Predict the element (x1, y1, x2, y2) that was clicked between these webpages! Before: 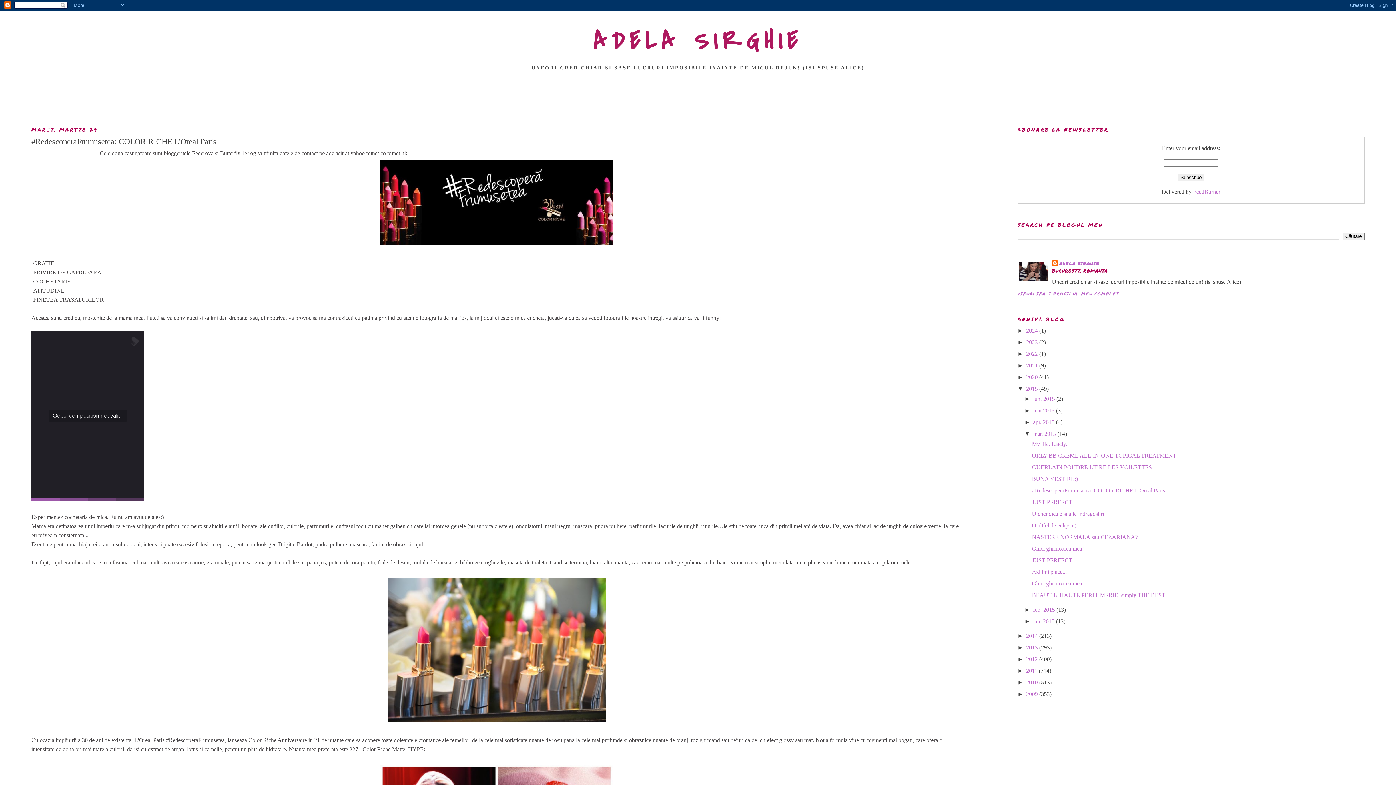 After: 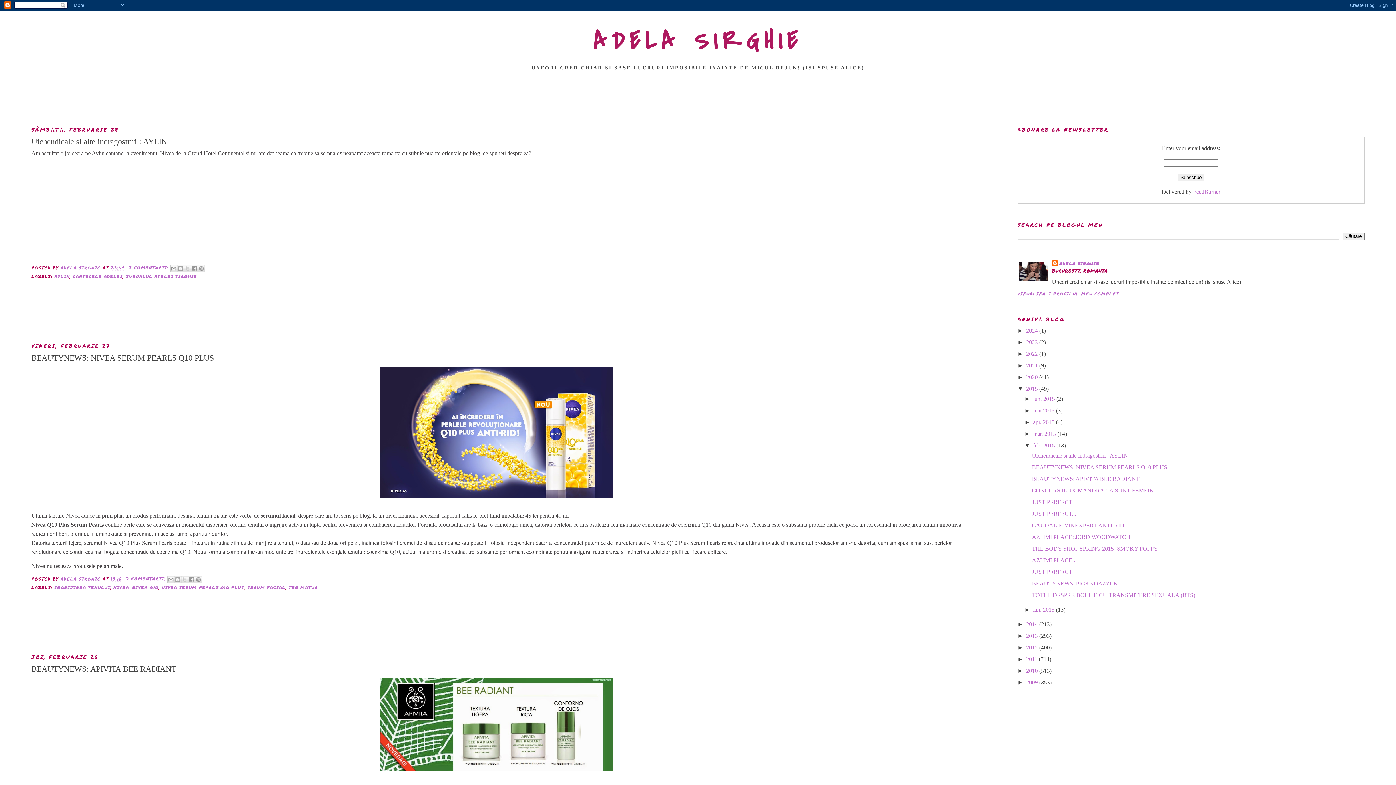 Action: label: feb. 2015  bbox: (1033, 606, 1056, 613)